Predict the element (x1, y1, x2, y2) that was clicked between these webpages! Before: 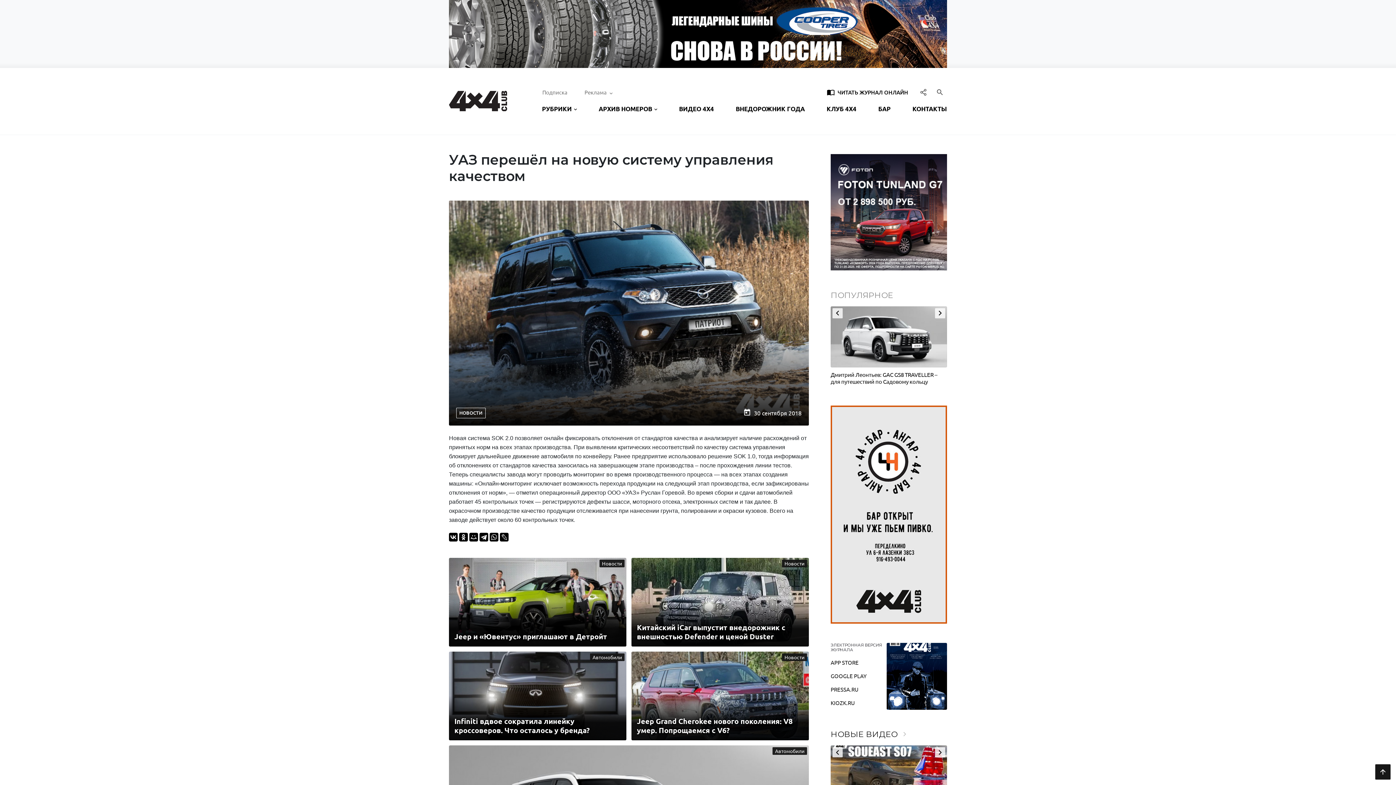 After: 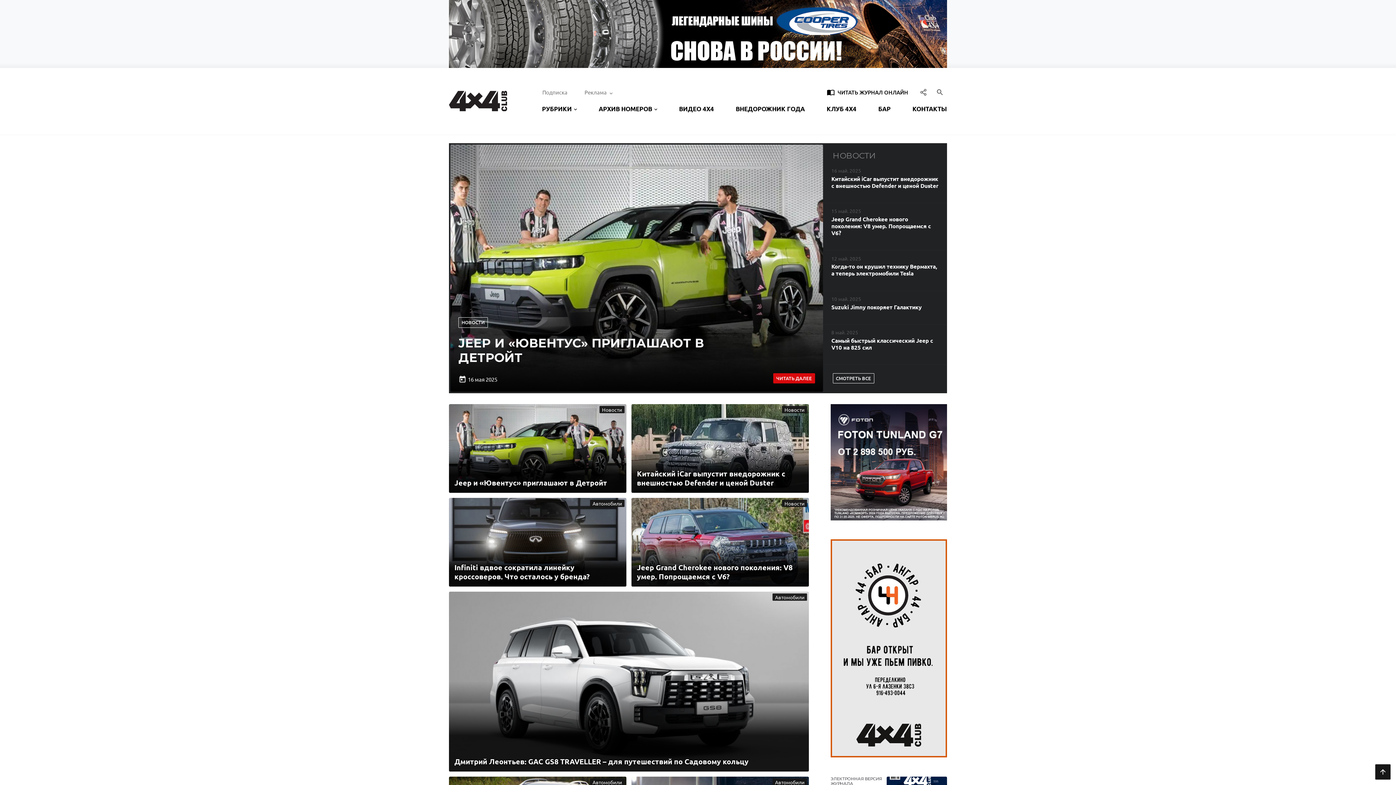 Action: bbox: (443, 90, 528, 111)